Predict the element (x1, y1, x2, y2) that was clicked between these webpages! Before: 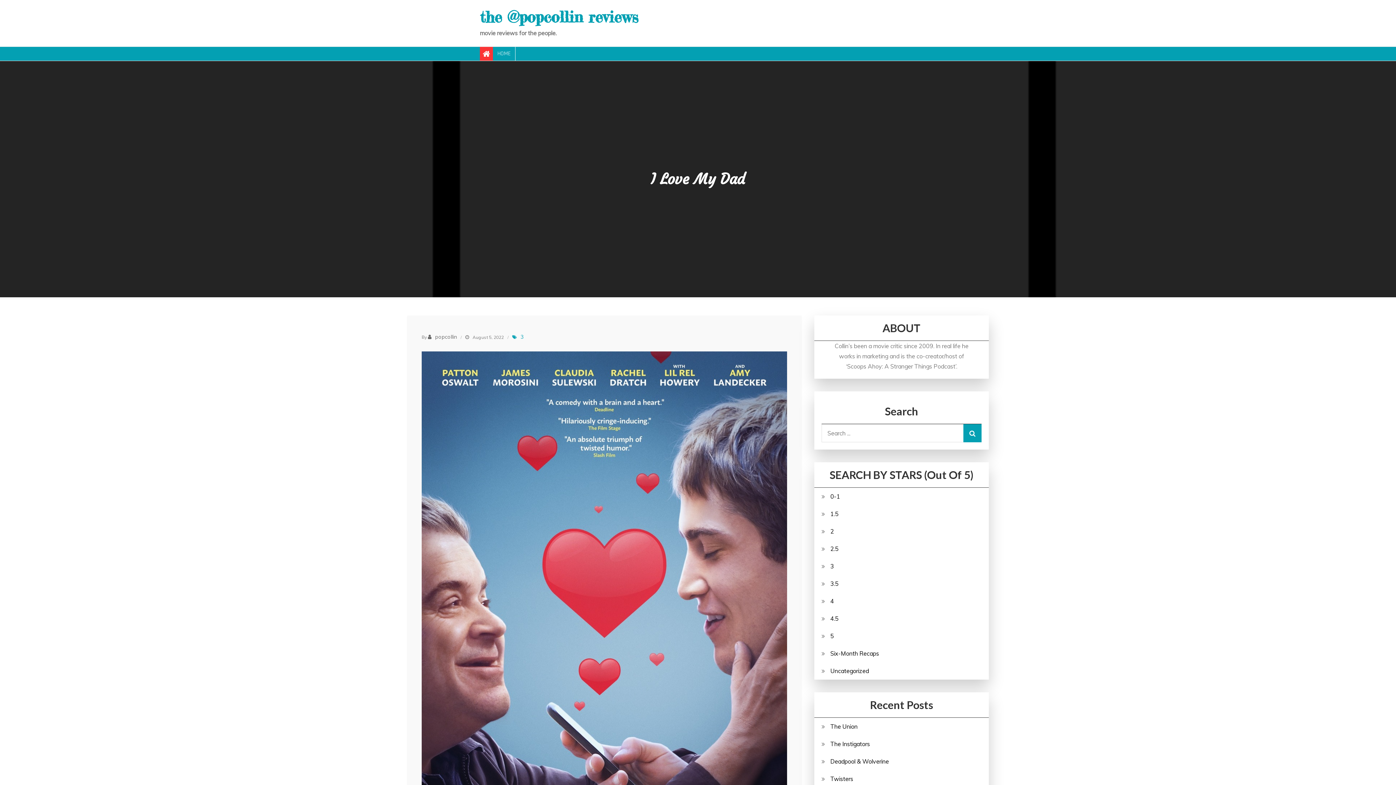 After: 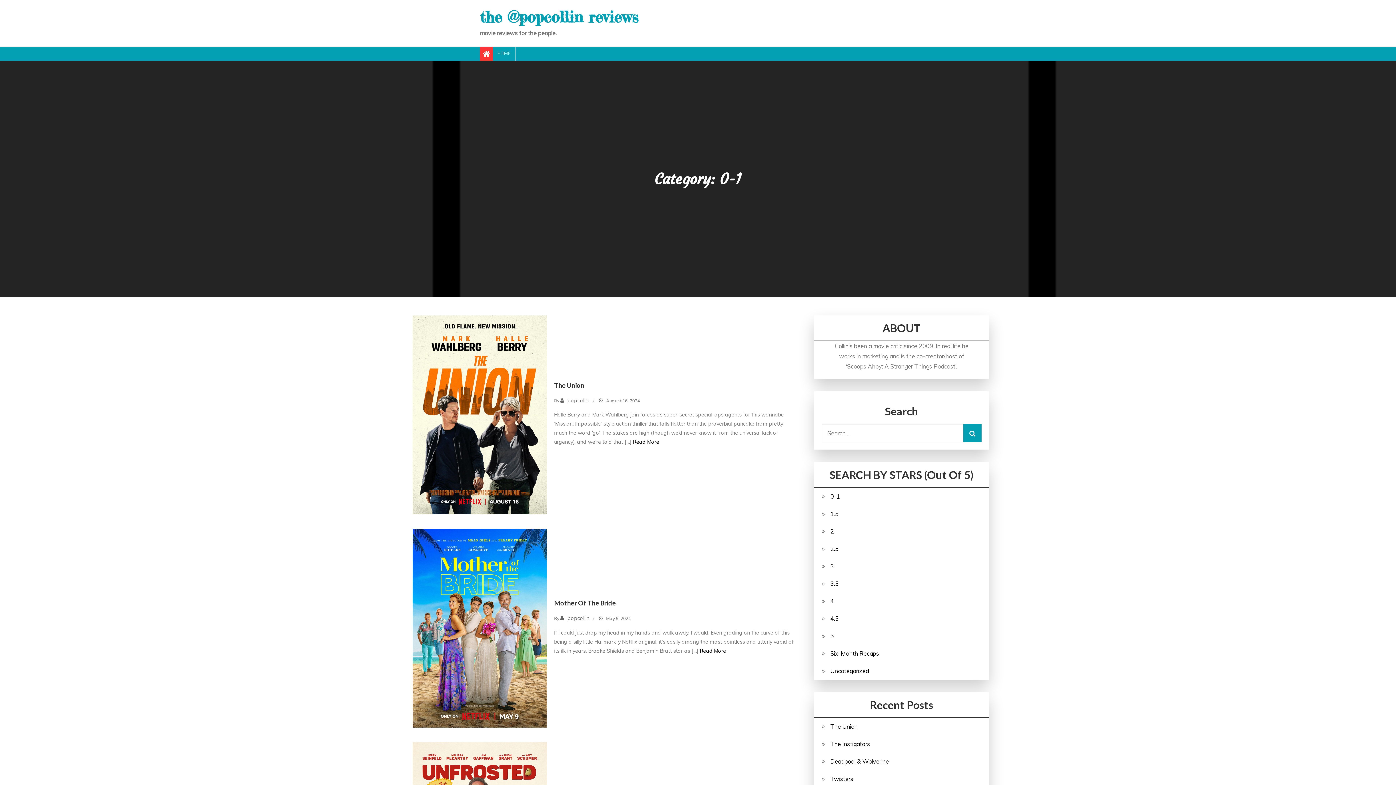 Action: label: 0-1 bbox: (830, 491, 840, 501)